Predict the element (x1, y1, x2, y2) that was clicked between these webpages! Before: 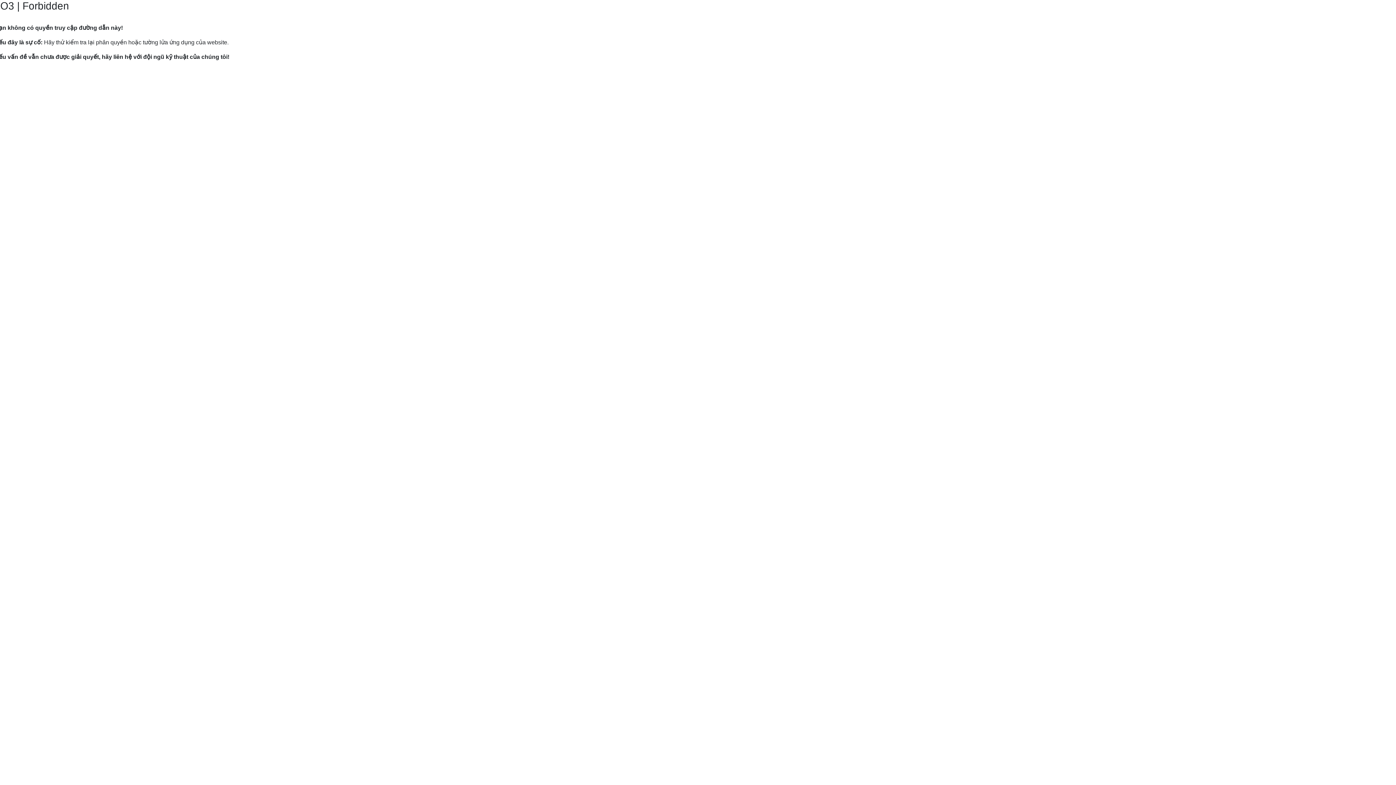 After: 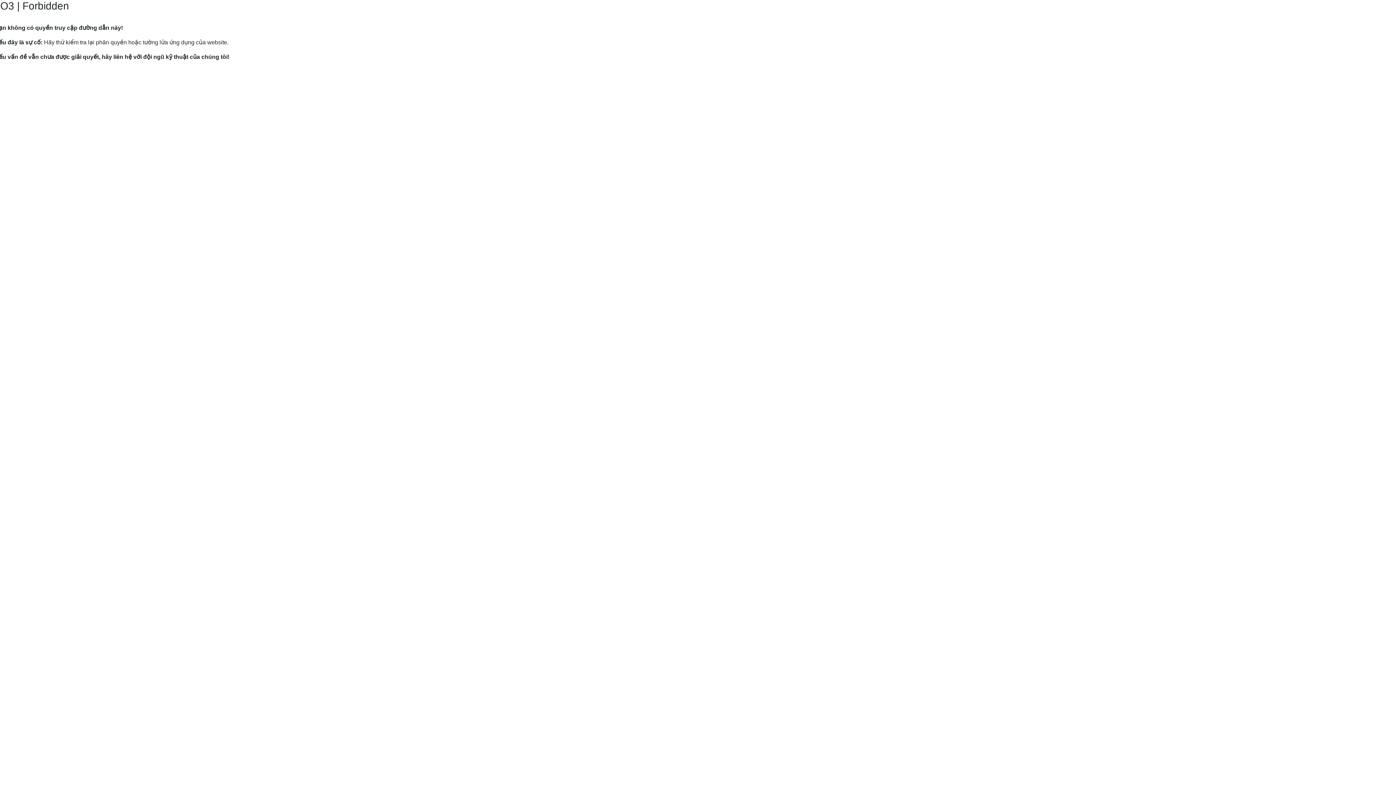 Action: label: Hướng dẫn gửi yêu cầu hỗ trợ tới Mắt Bão. bbox: (9, 82, 120, 89)